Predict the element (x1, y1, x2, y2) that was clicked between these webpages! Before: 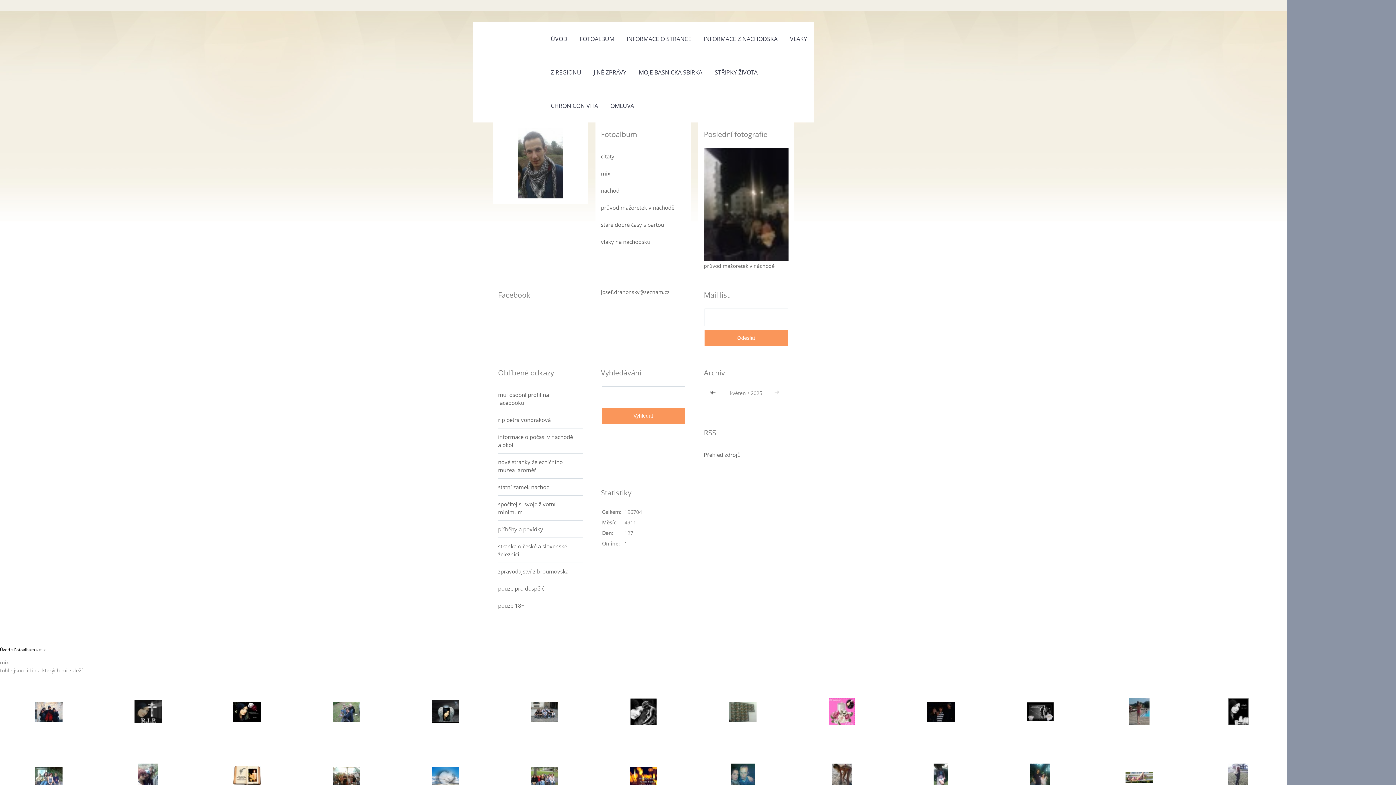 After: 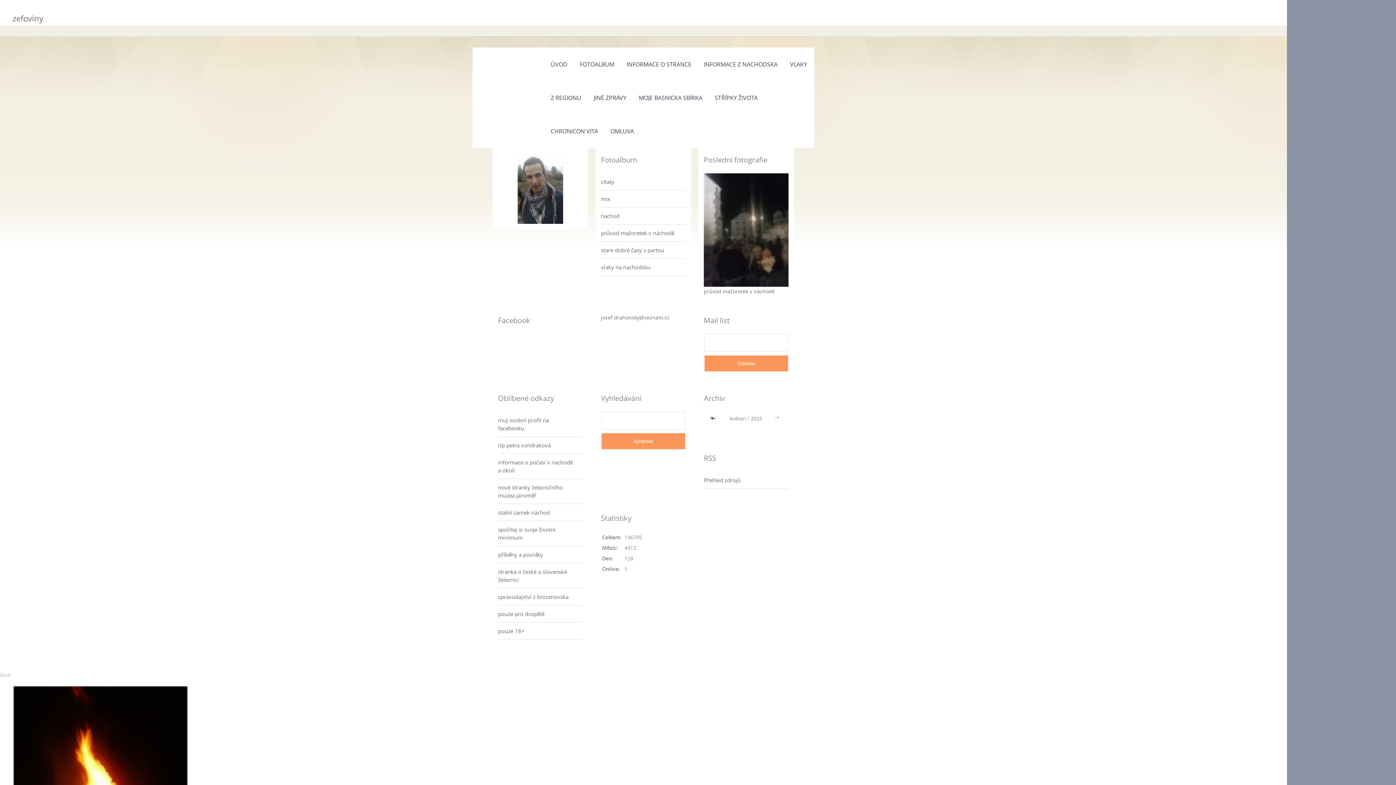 Action: bbox: (545, 22, 573, 55) label: ÚVOD